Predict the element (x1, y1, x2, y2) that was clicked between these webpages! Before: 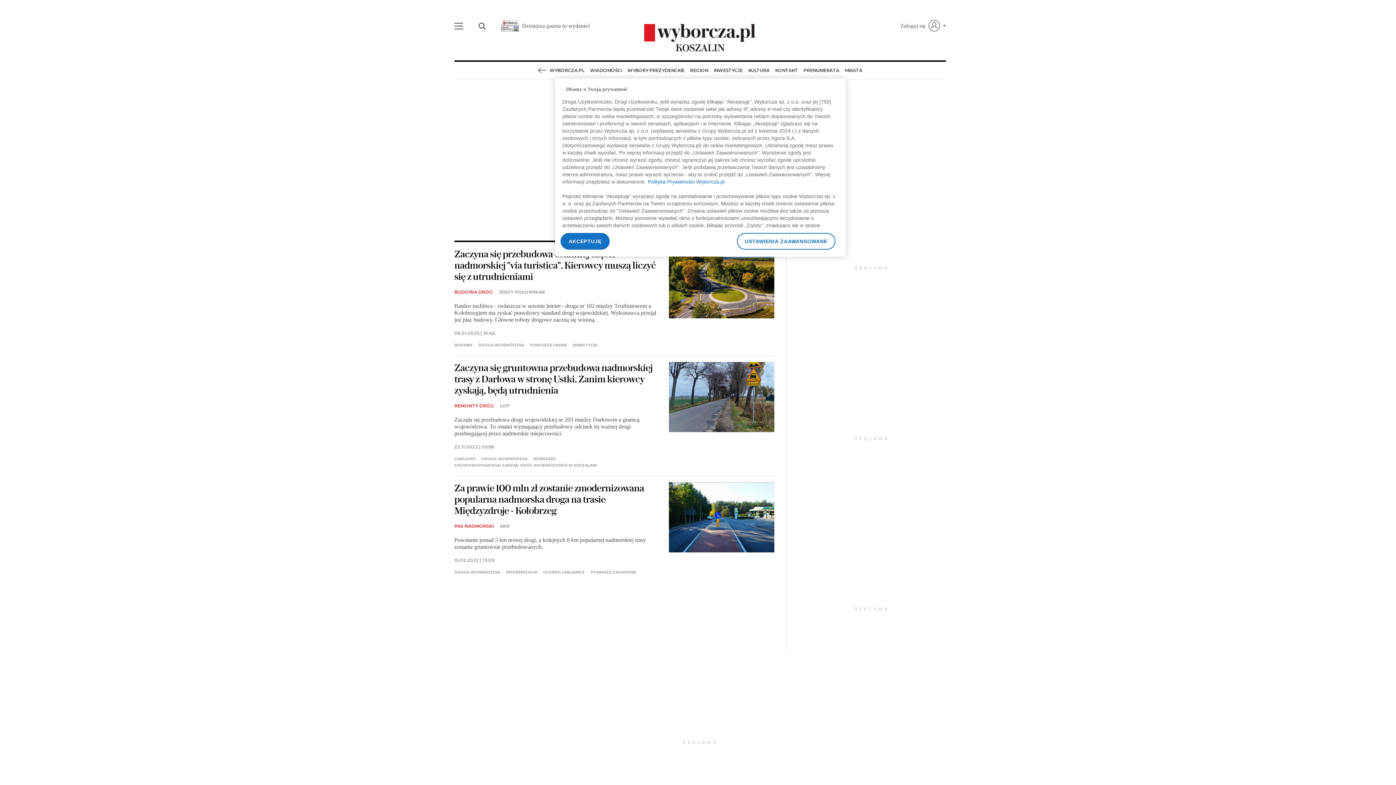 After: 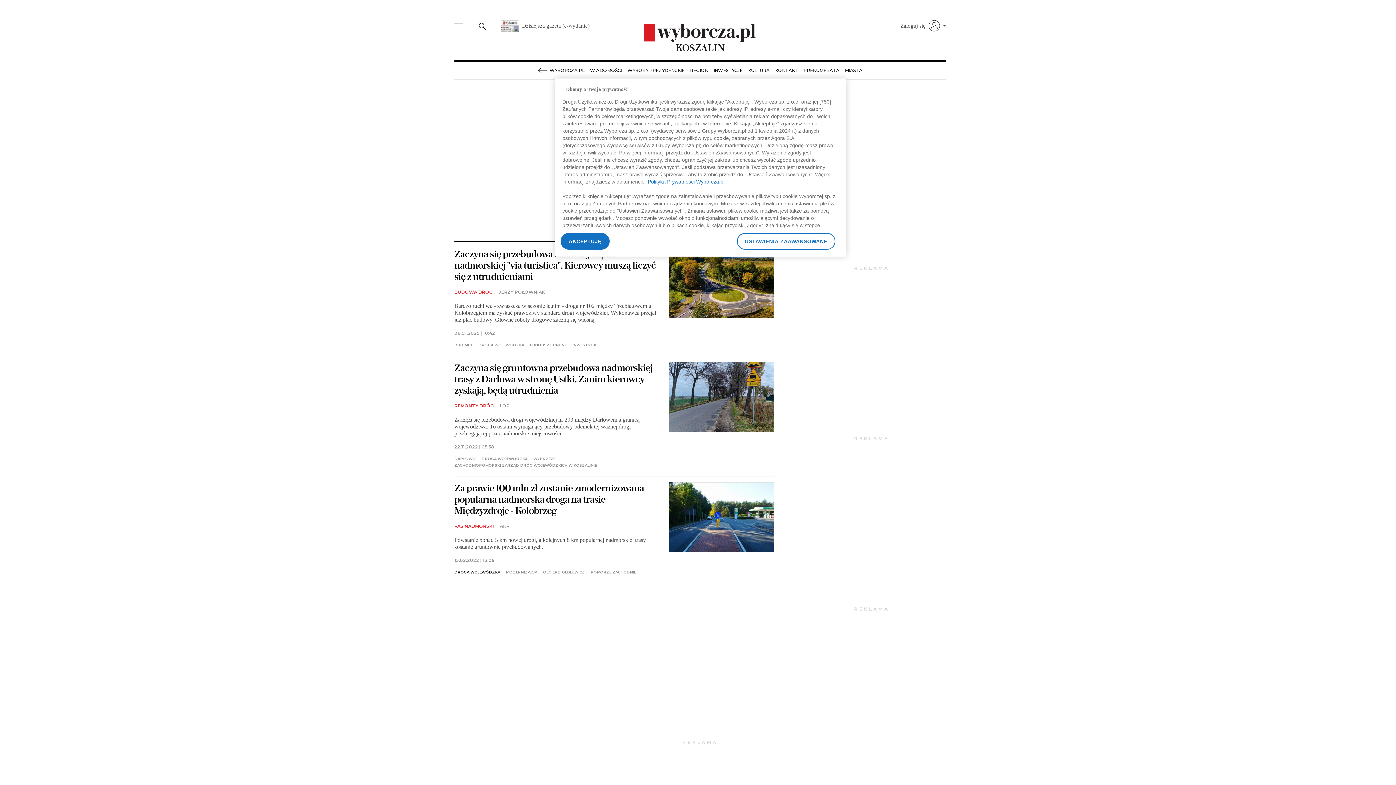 Action: bbox: (454, 571, 500, 574) label: DROGA WOJEWÓDZKA